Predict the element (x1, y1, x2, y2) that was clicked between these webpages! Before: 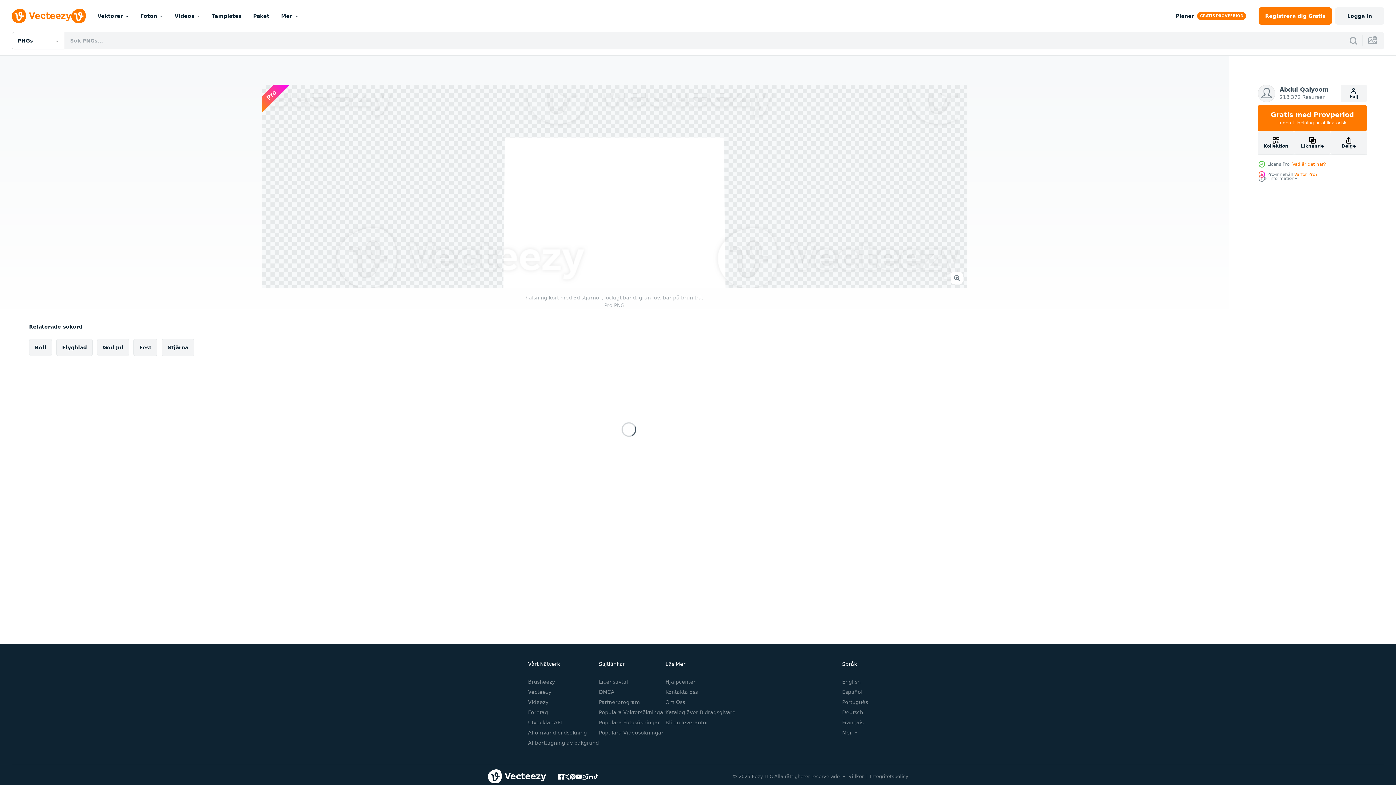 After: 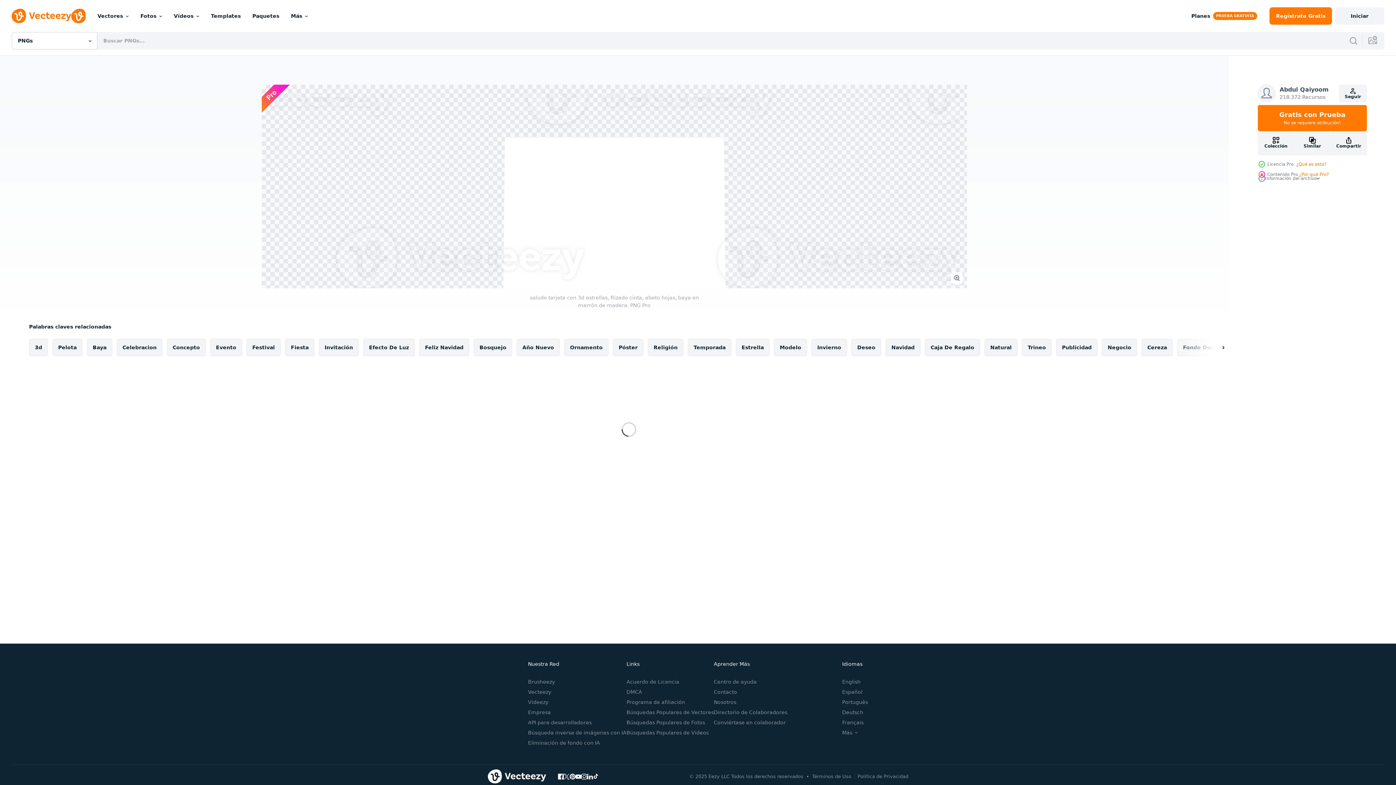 Action: label: Español bbox: (842, 689, 862, 695)